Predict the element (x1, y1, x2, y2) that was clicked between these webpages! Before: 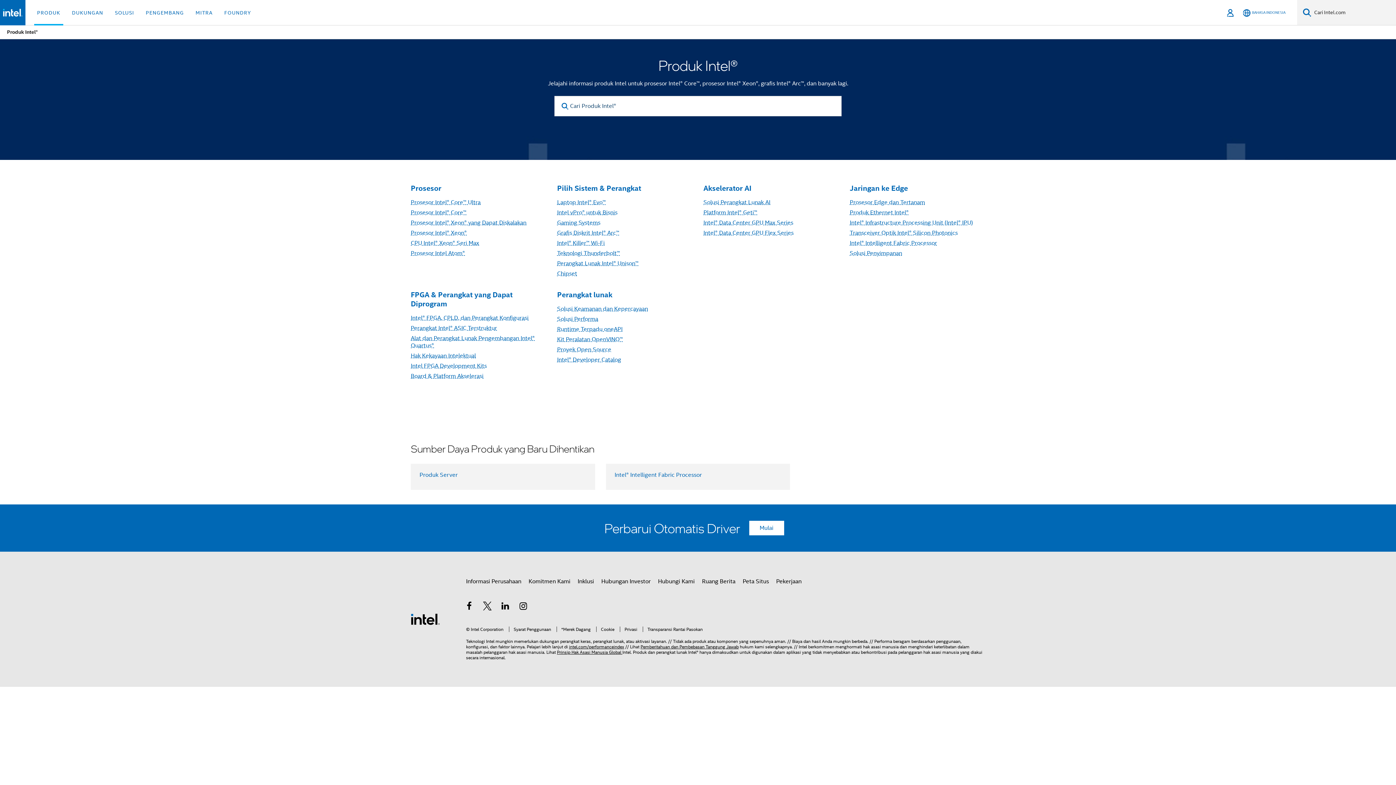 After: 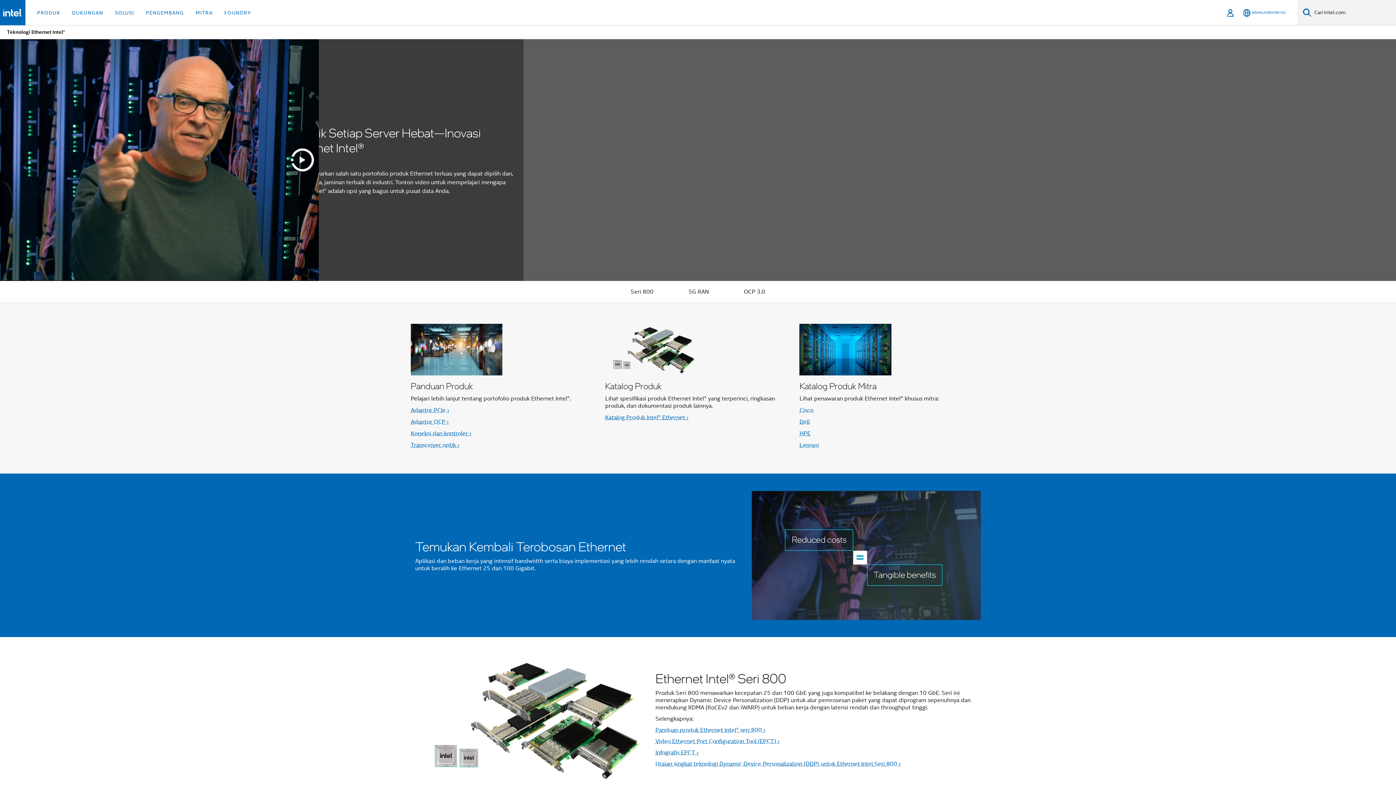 Action: label: Produk Ethernet Intel® bbox: (850, 209, 908, 216)